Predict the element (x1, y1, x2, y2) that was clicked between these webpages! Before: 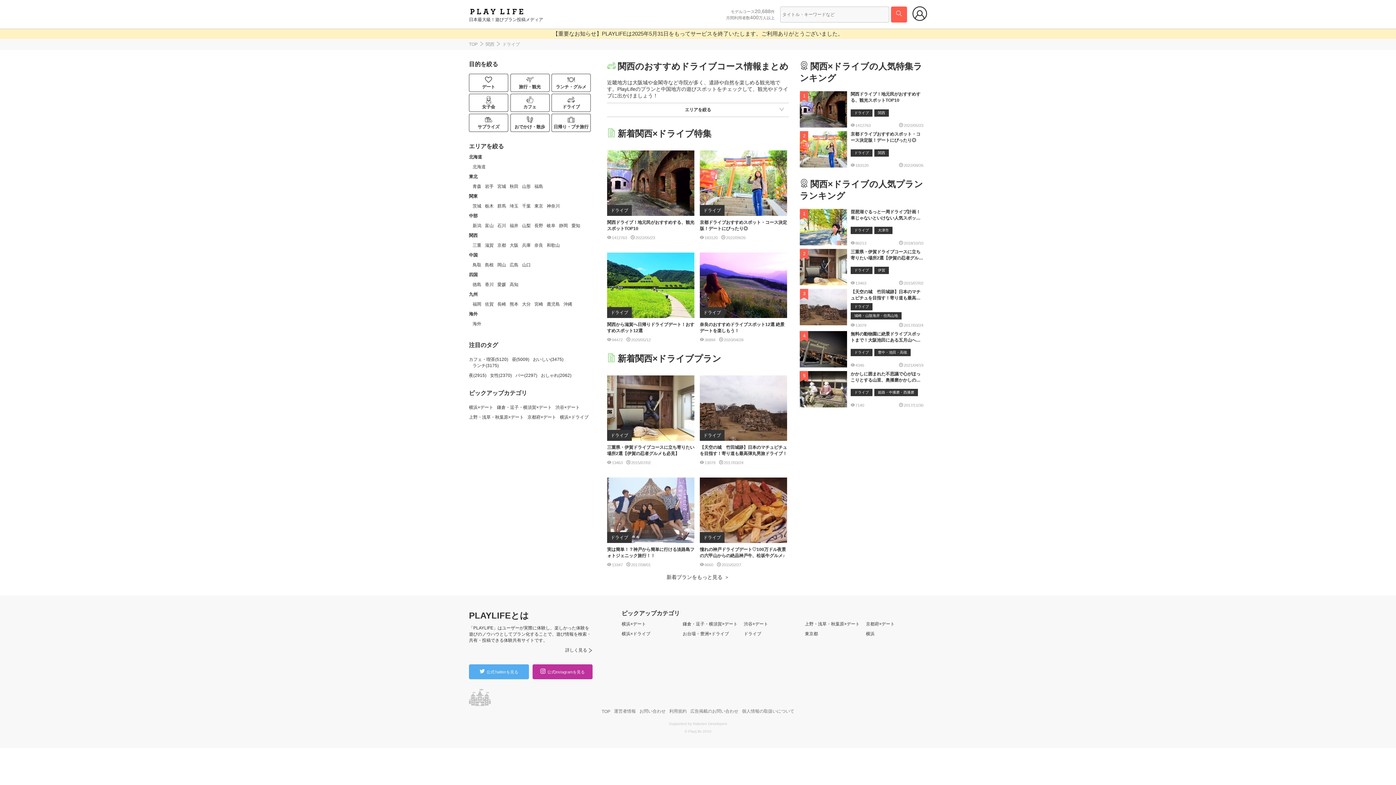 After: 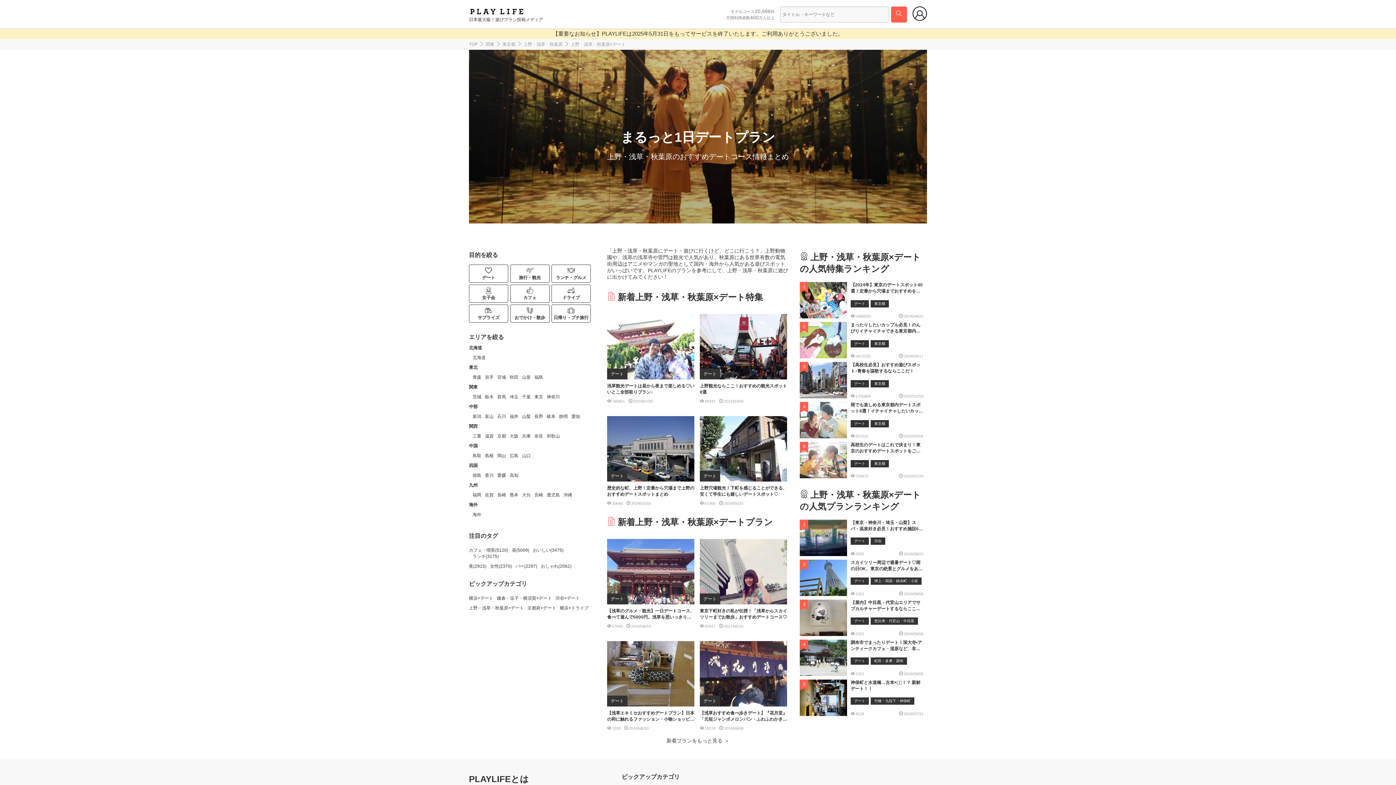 Action: bbox: (469, 414, 524, 420) label: 上野・浅草・秋葉原×デート